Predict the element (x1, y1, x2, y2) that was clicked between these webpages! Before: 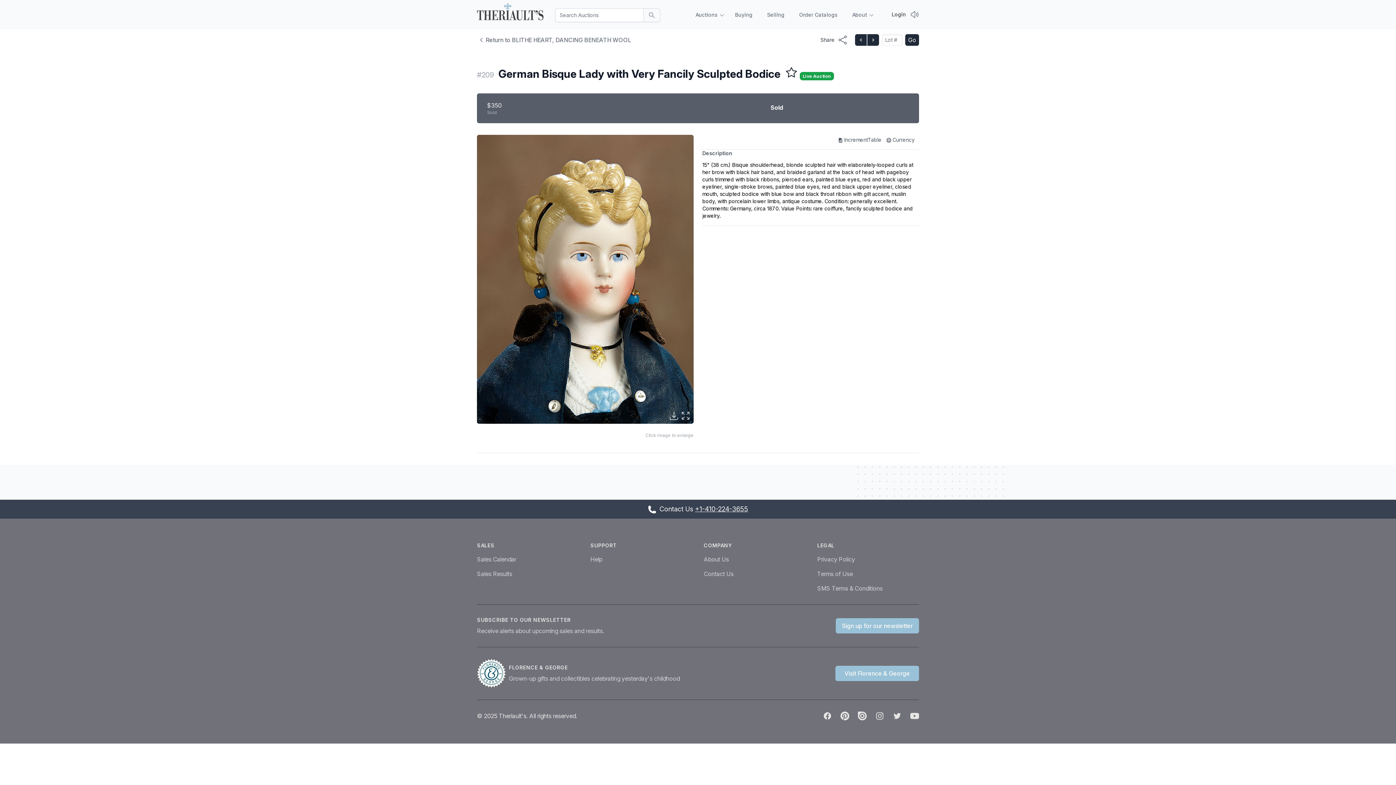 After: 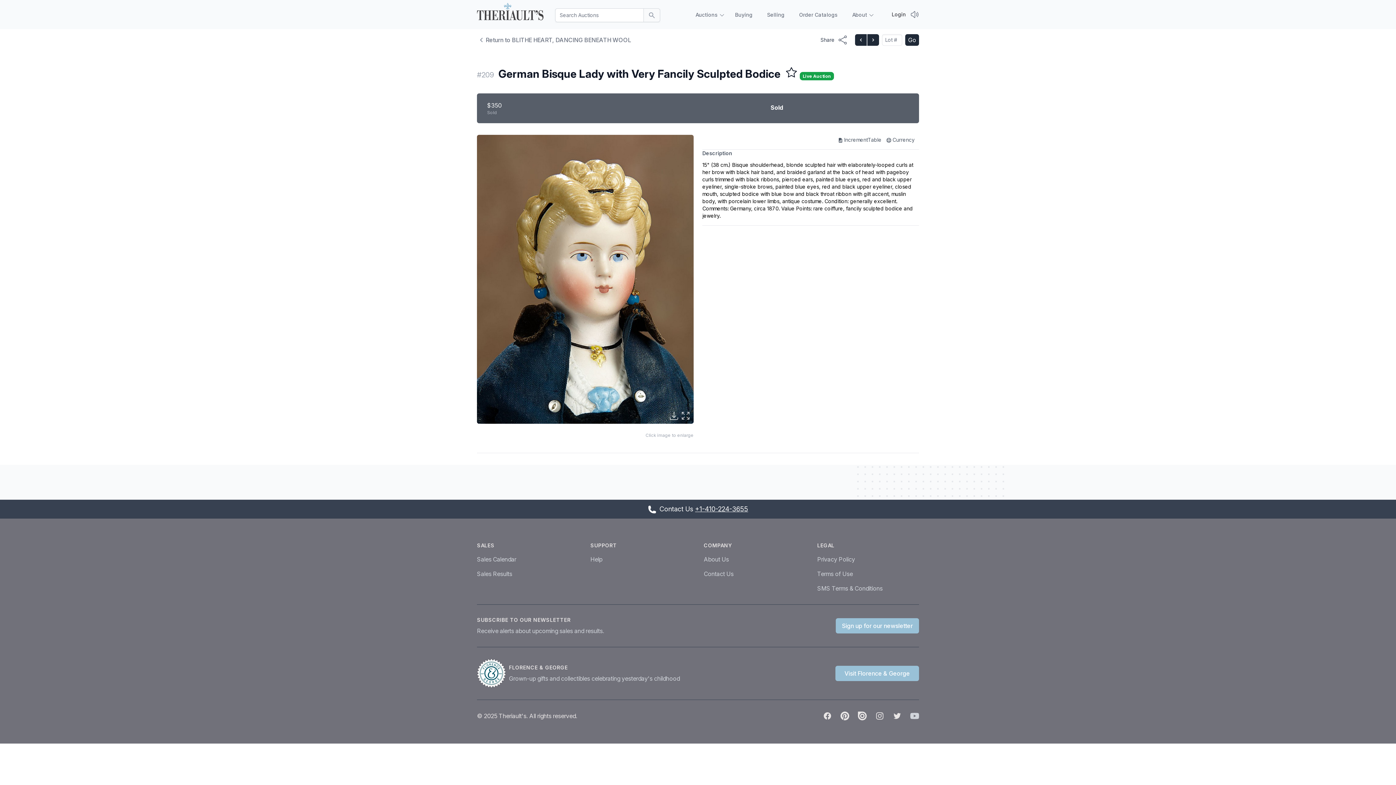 Action: label: Youtube bbox: (910, 711, 919, 720)